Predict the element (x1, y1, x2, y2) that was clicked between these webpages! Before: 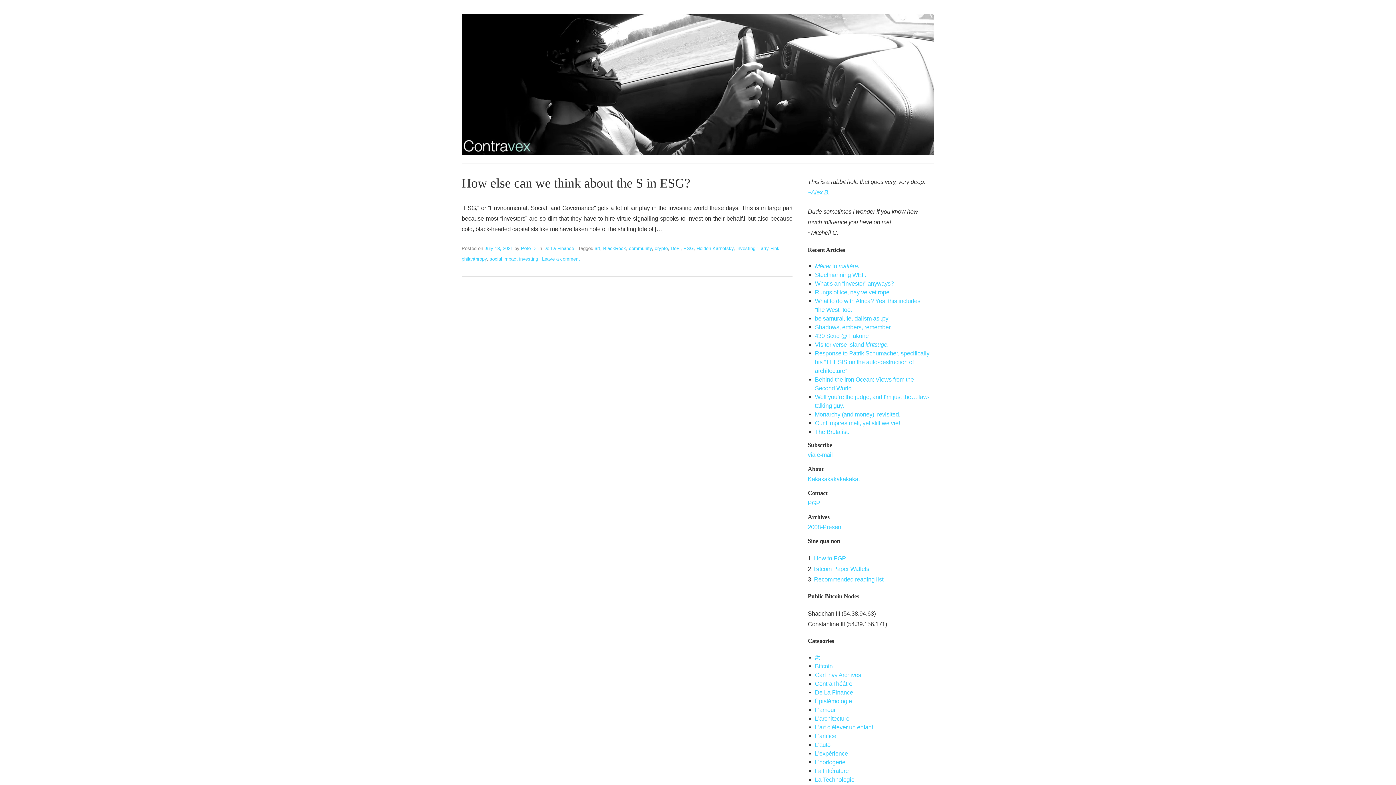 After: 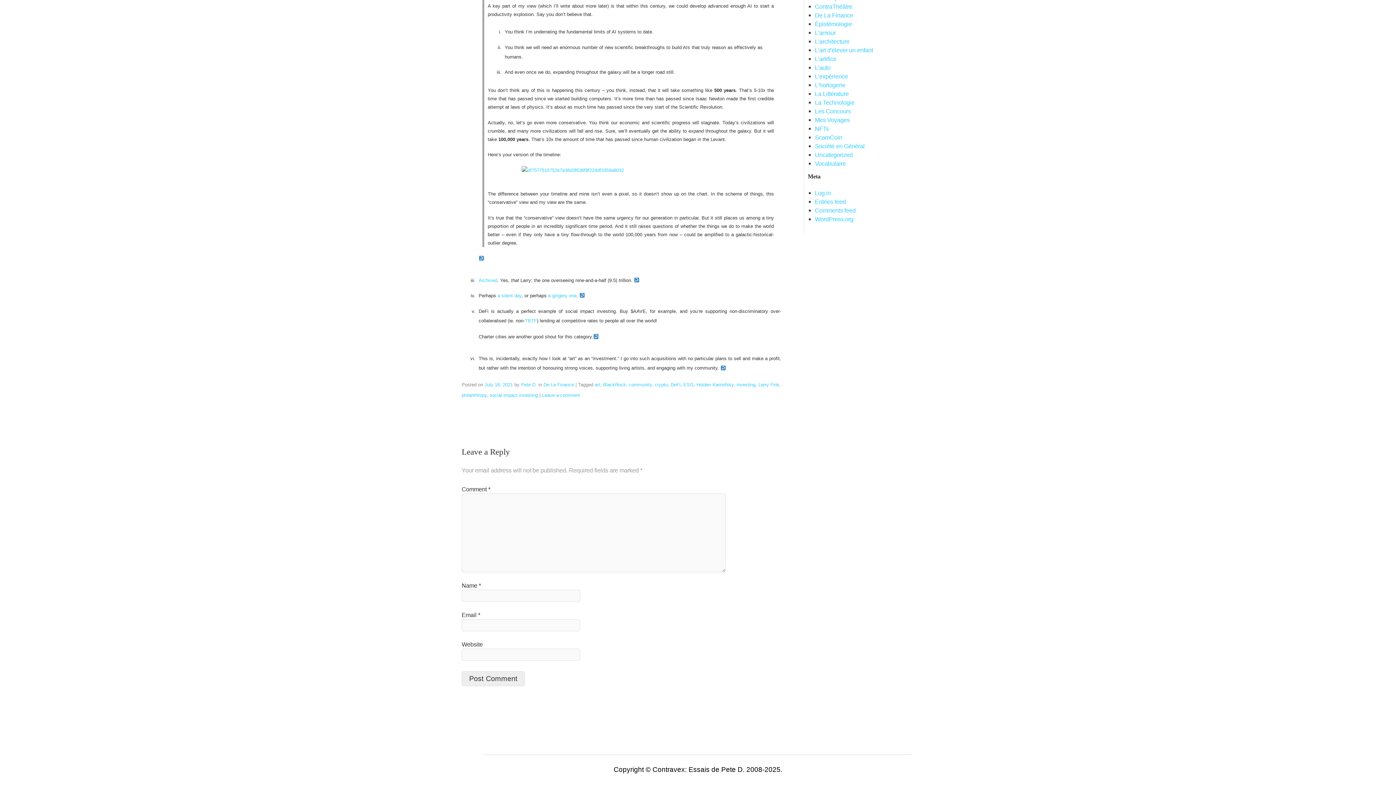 Action: label: Leave a comment bbox: (542, 256, 580, 261)